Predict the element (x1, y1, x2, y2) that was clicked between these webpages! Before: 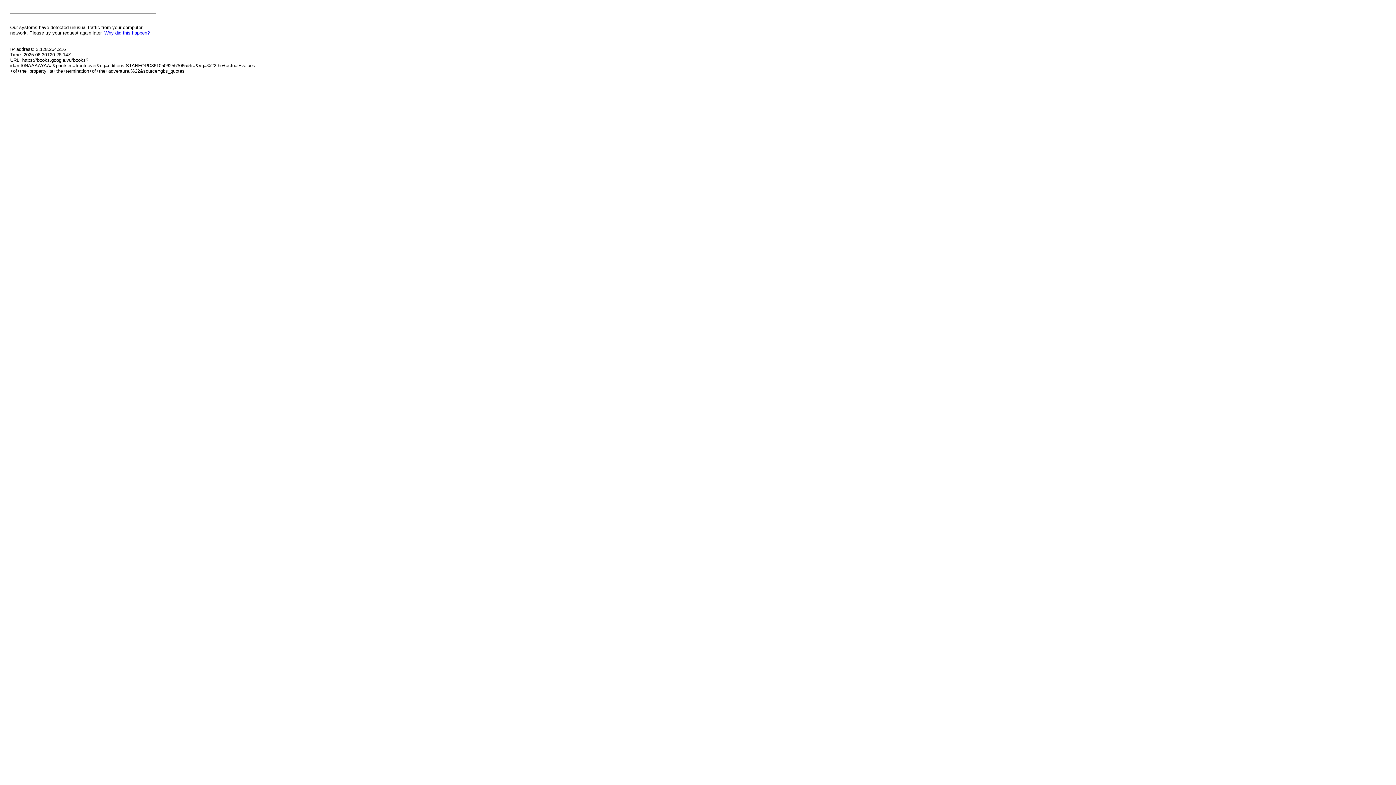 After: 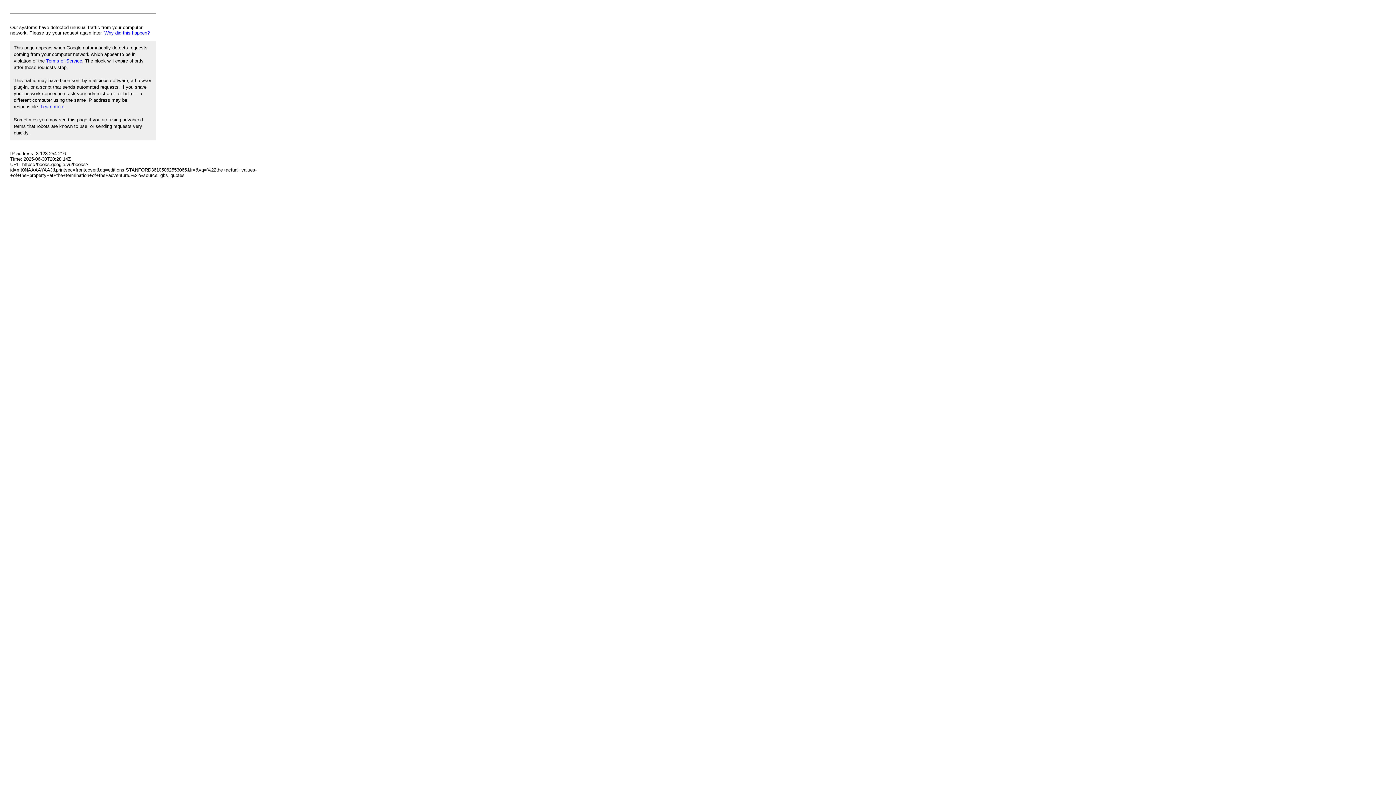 Action: label: Why did this happen? bbox: (104, 30, 149, 35)